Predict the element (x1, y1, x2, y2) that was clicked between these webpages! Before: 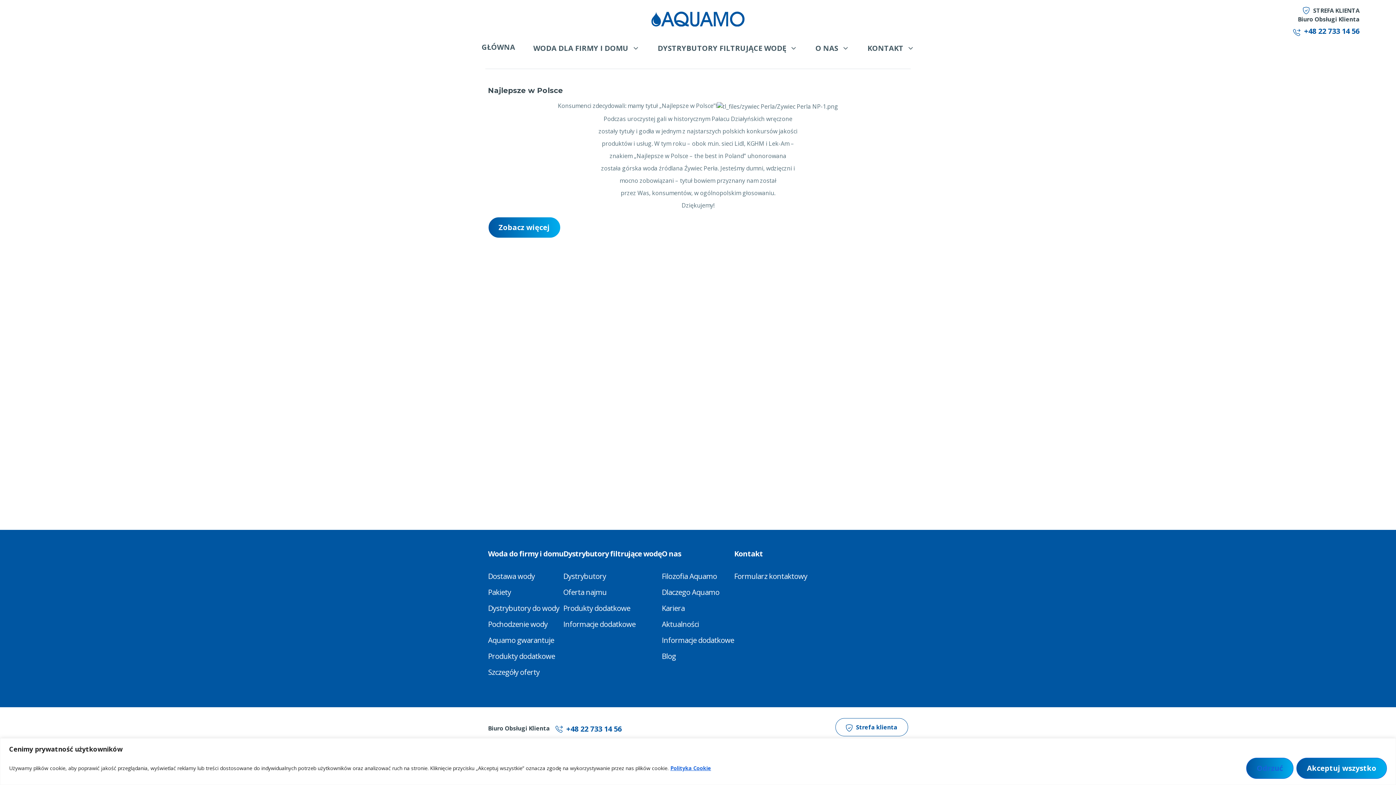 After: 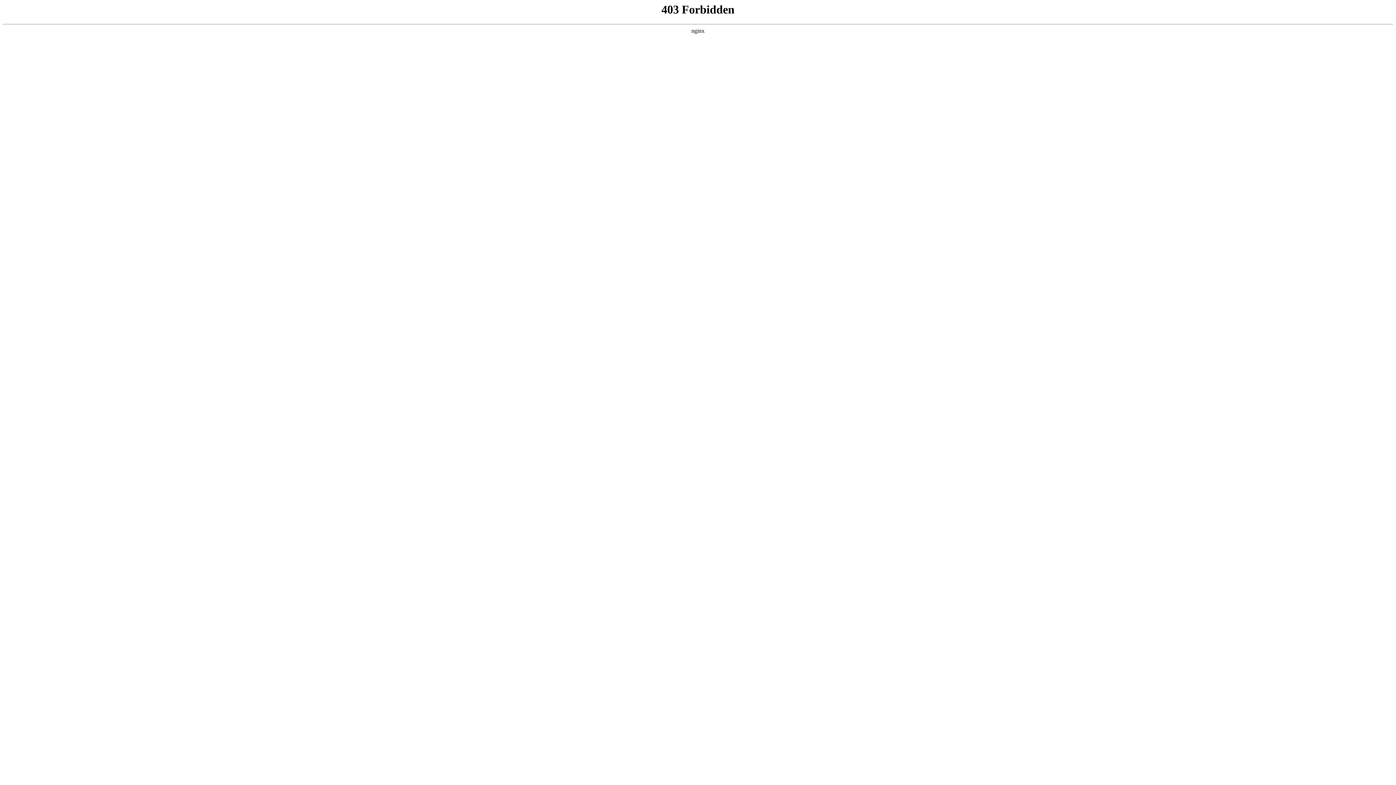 Action: bbox: (835, 718, 908, 736) label: Strefa klienta